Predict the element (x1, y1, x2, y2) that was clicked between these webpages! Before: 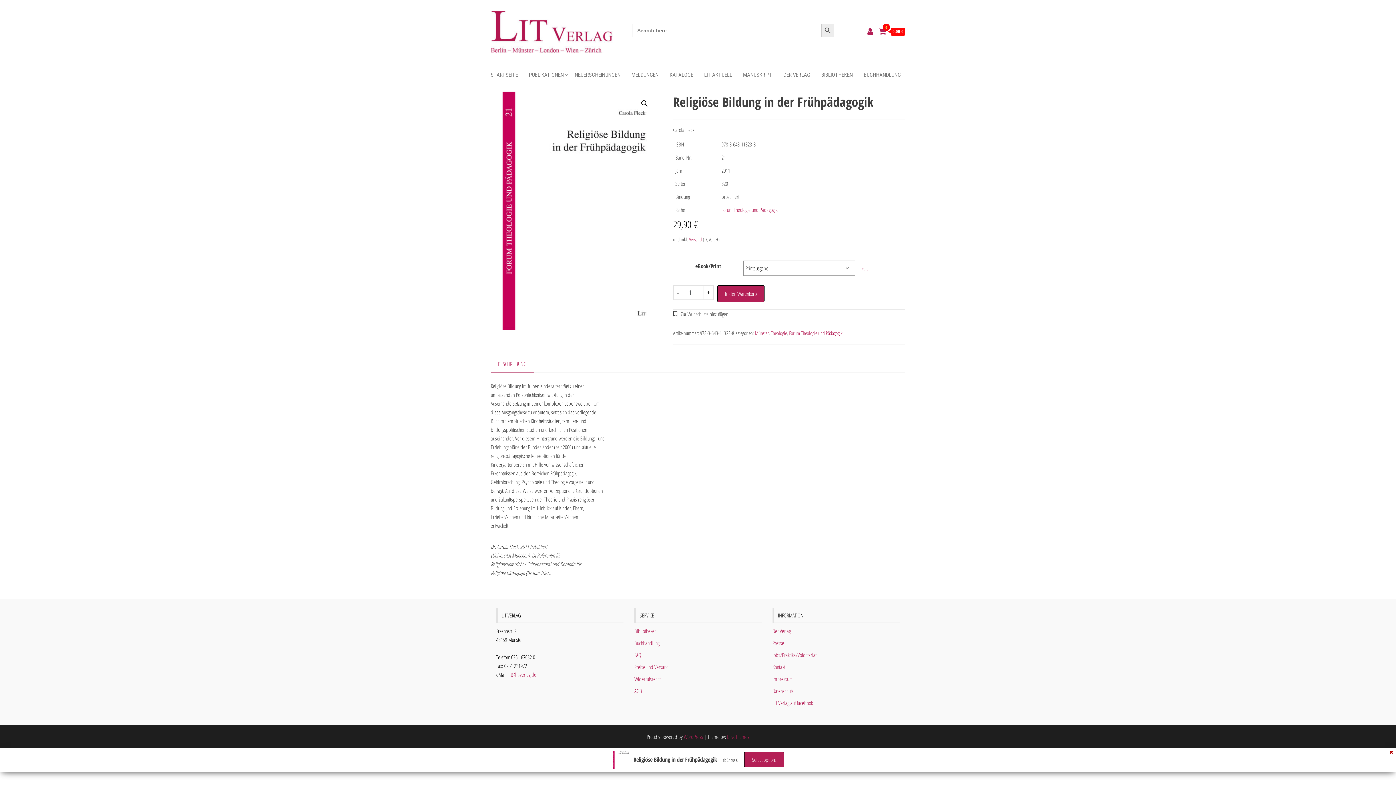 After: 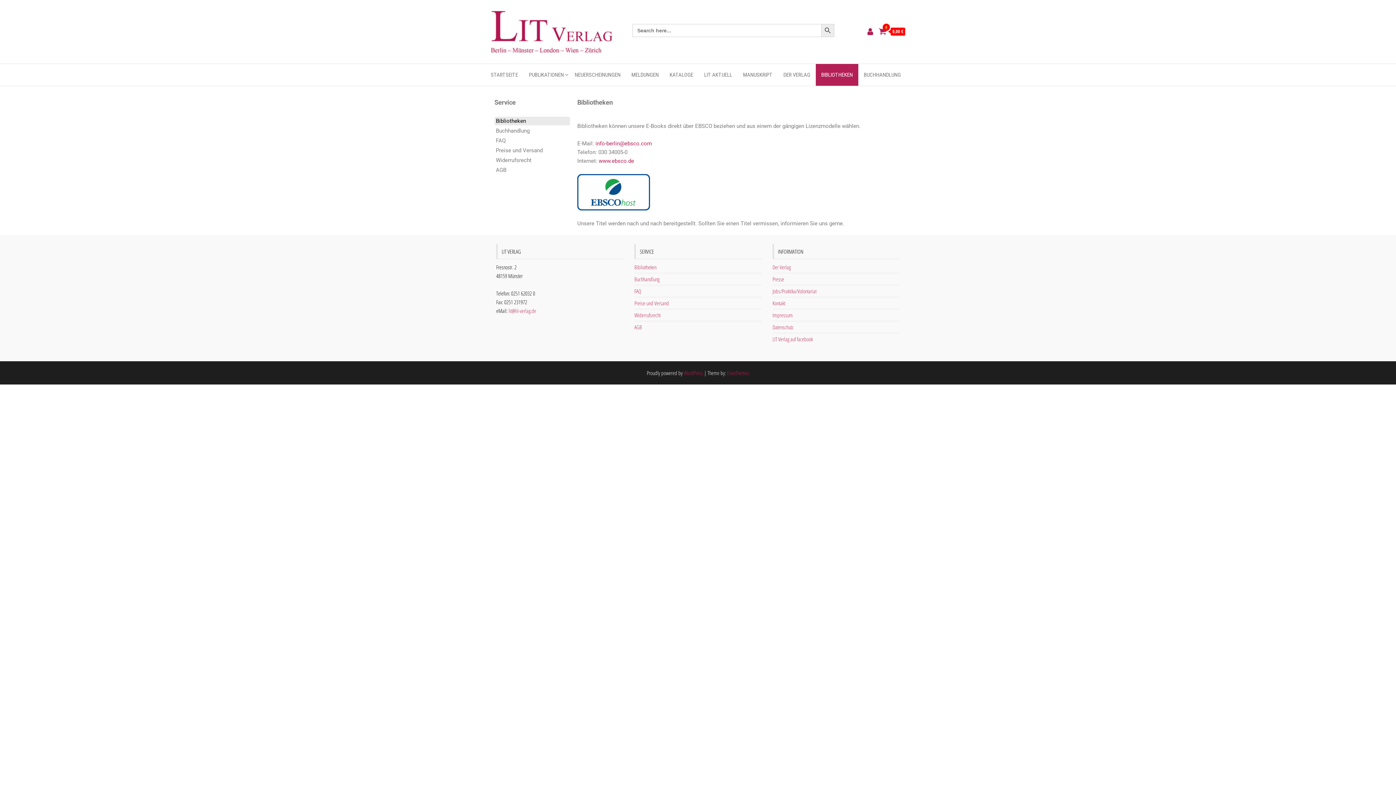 Action: label: BIBLIOTHEKEN bbox: (816, 64, 858, 85)